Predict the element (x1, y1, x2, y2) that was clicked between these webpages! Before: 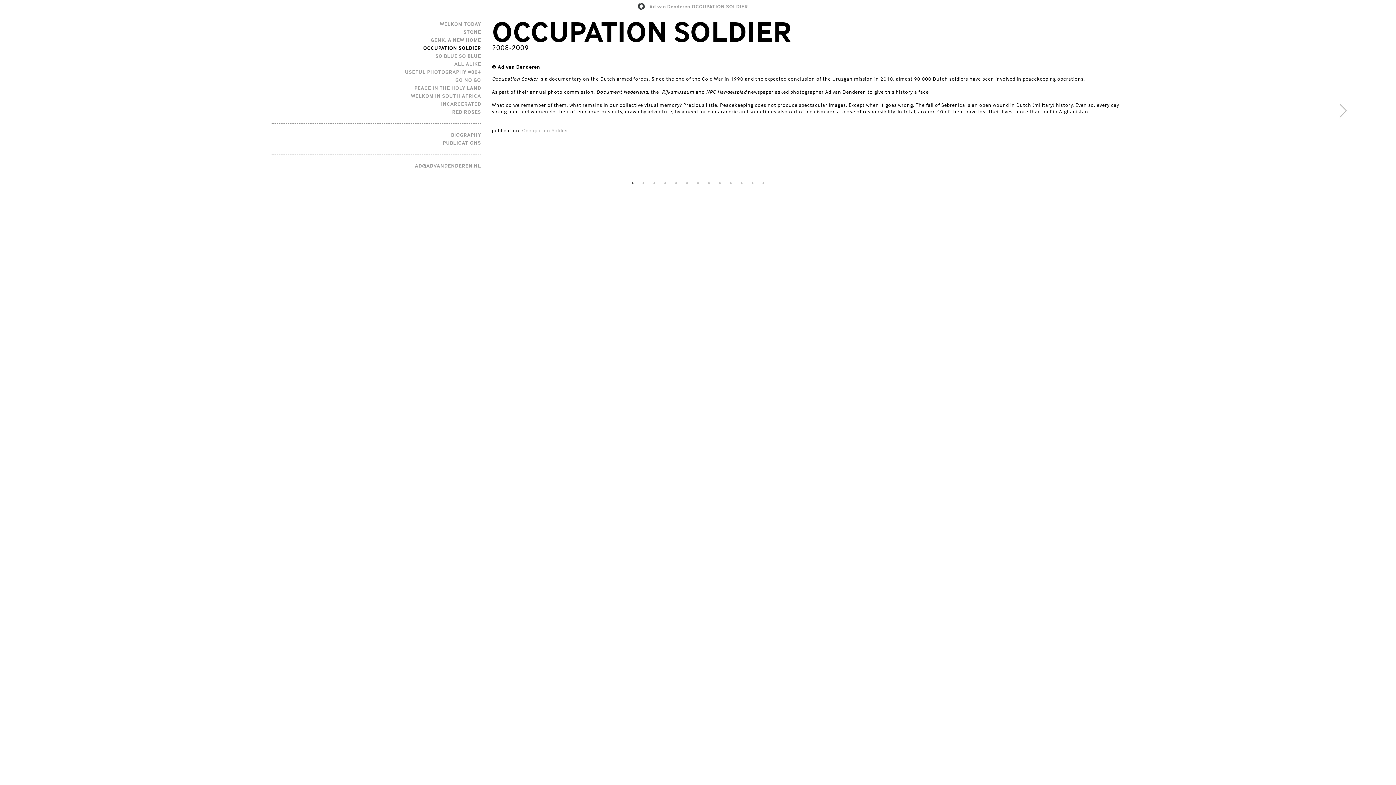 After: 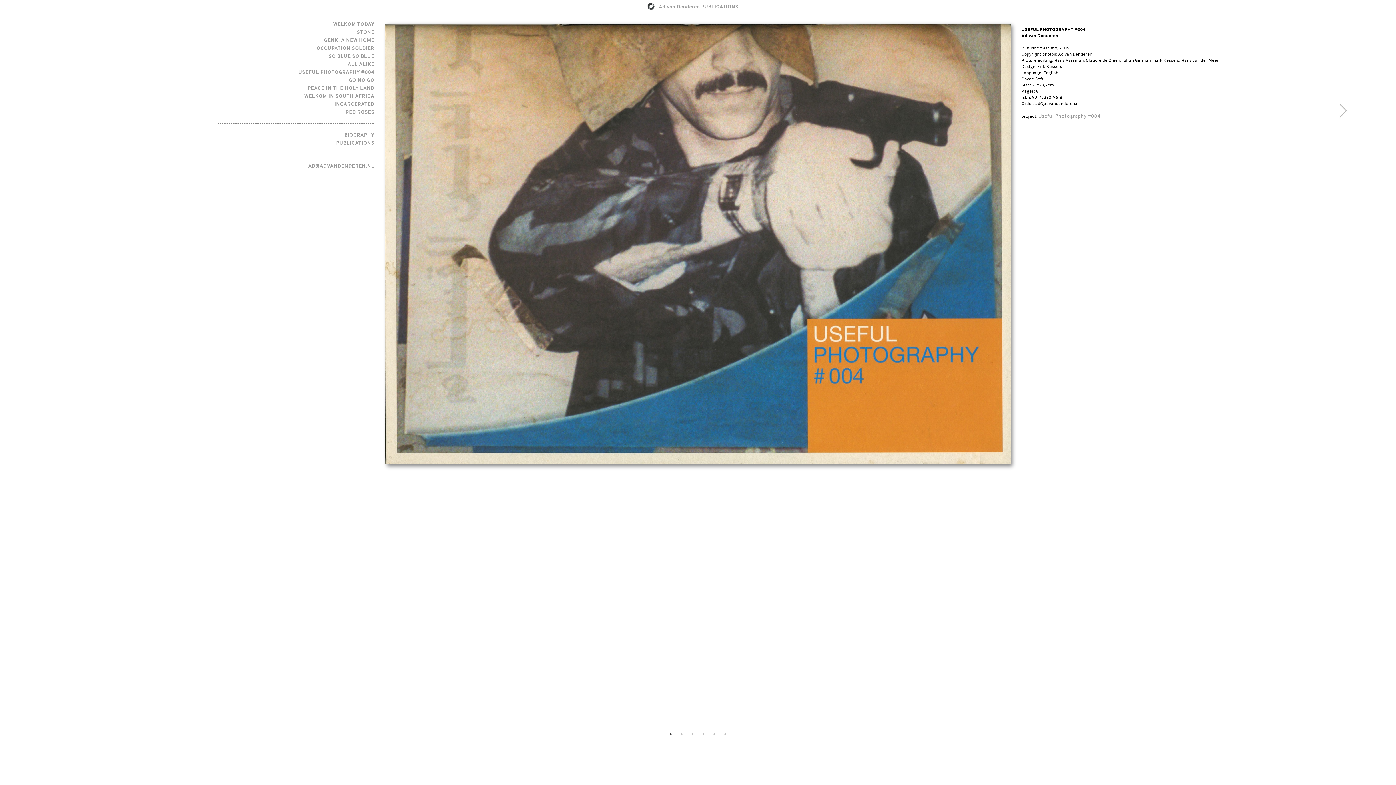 Action: label: PUBLICATIONS bbox: (442, 139, 481, 145)